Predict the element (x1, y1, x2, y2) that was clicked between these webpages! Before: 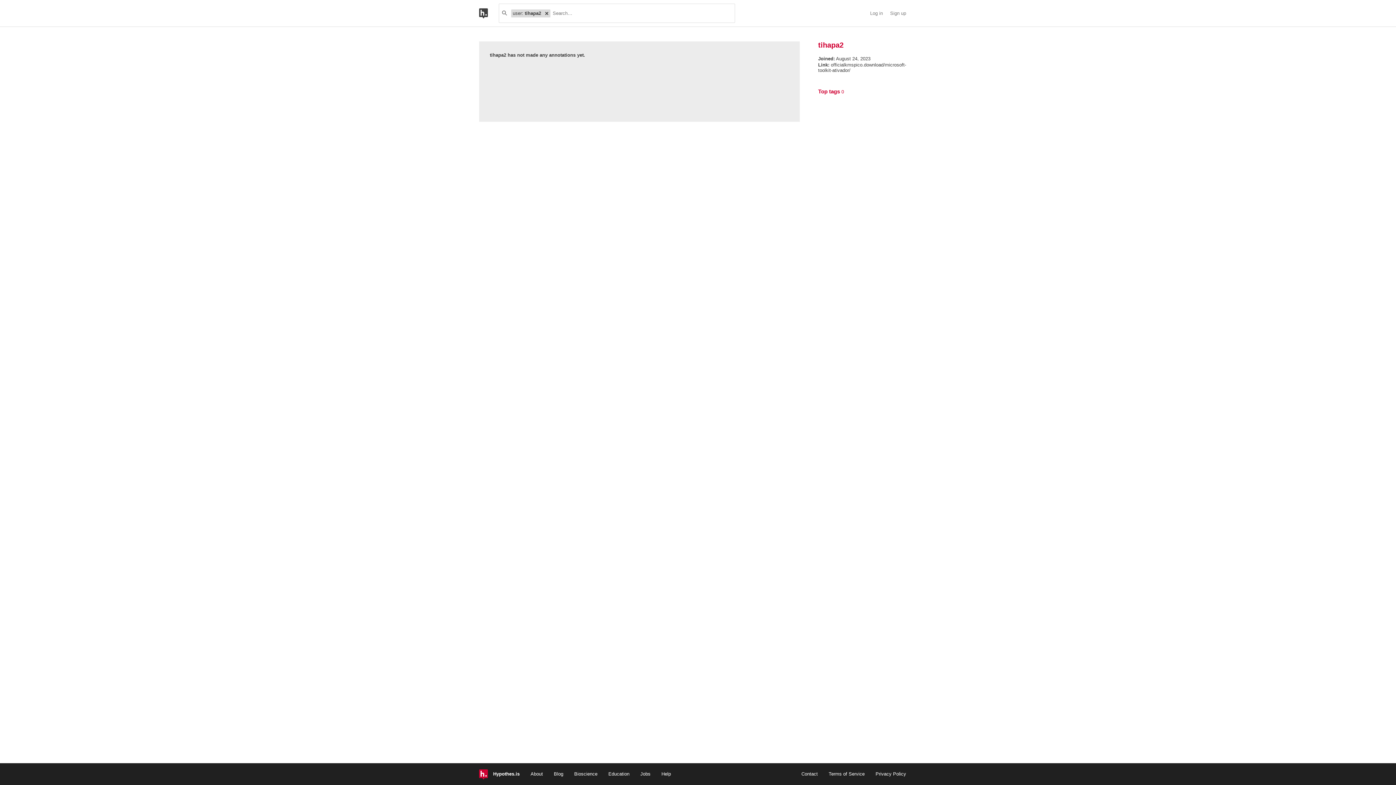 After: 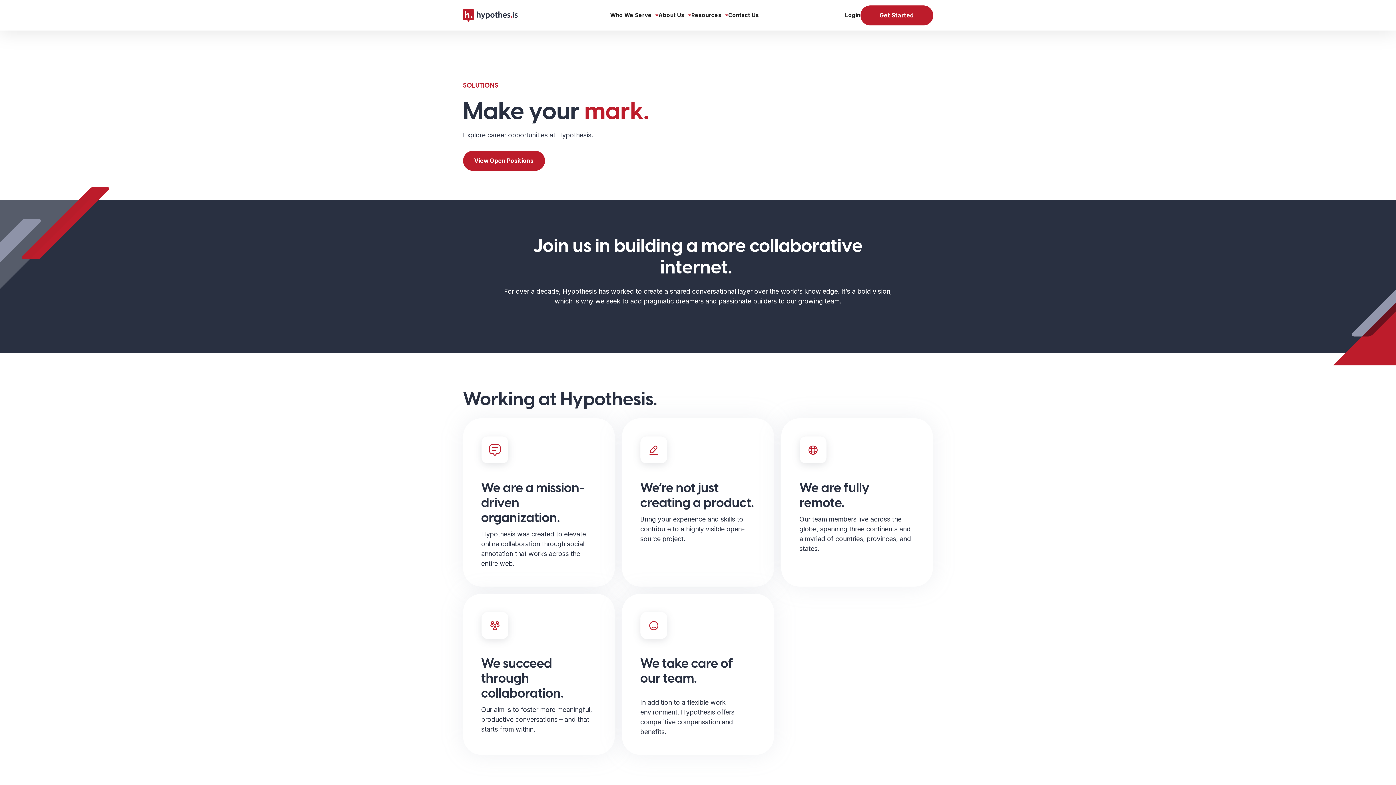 Action: bbox: (640, 771, 650, 776) label: Jobs